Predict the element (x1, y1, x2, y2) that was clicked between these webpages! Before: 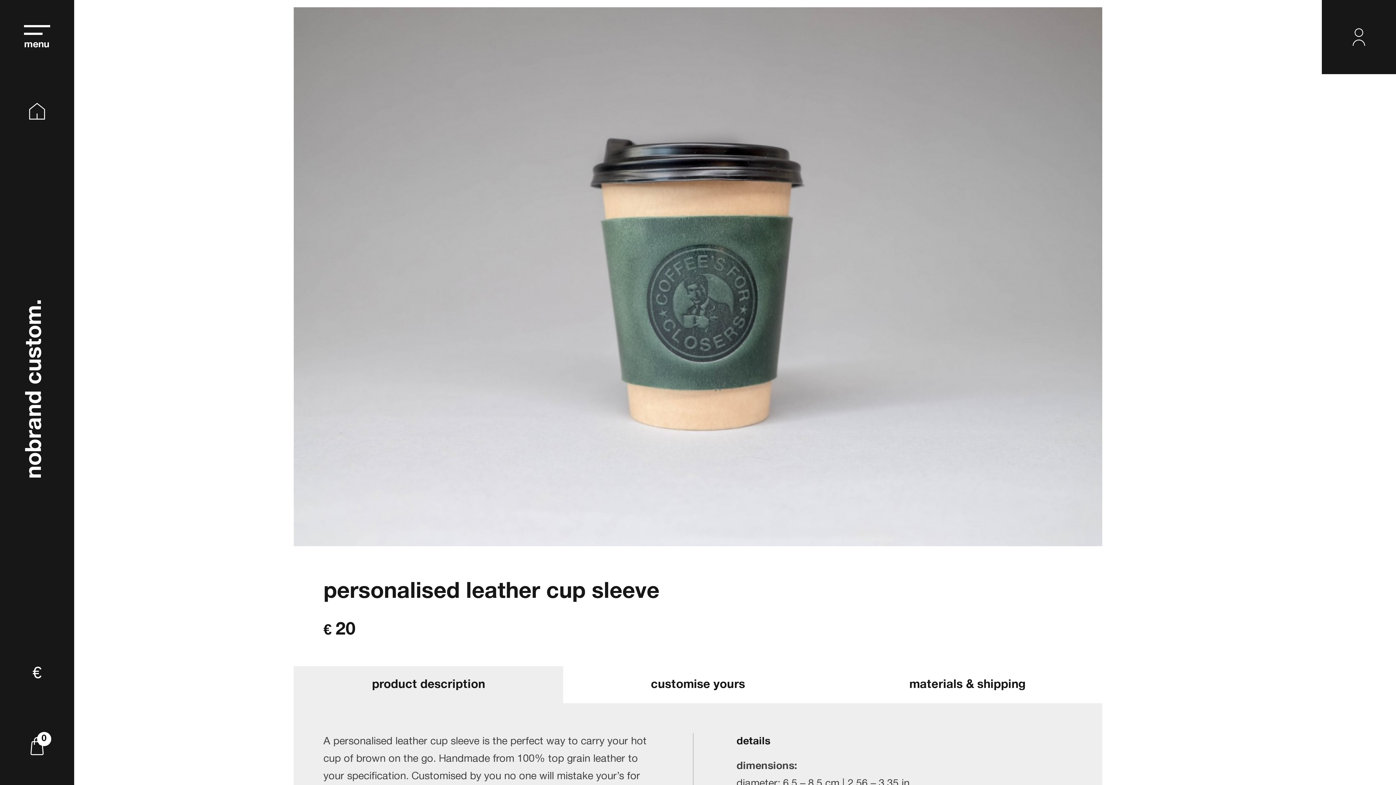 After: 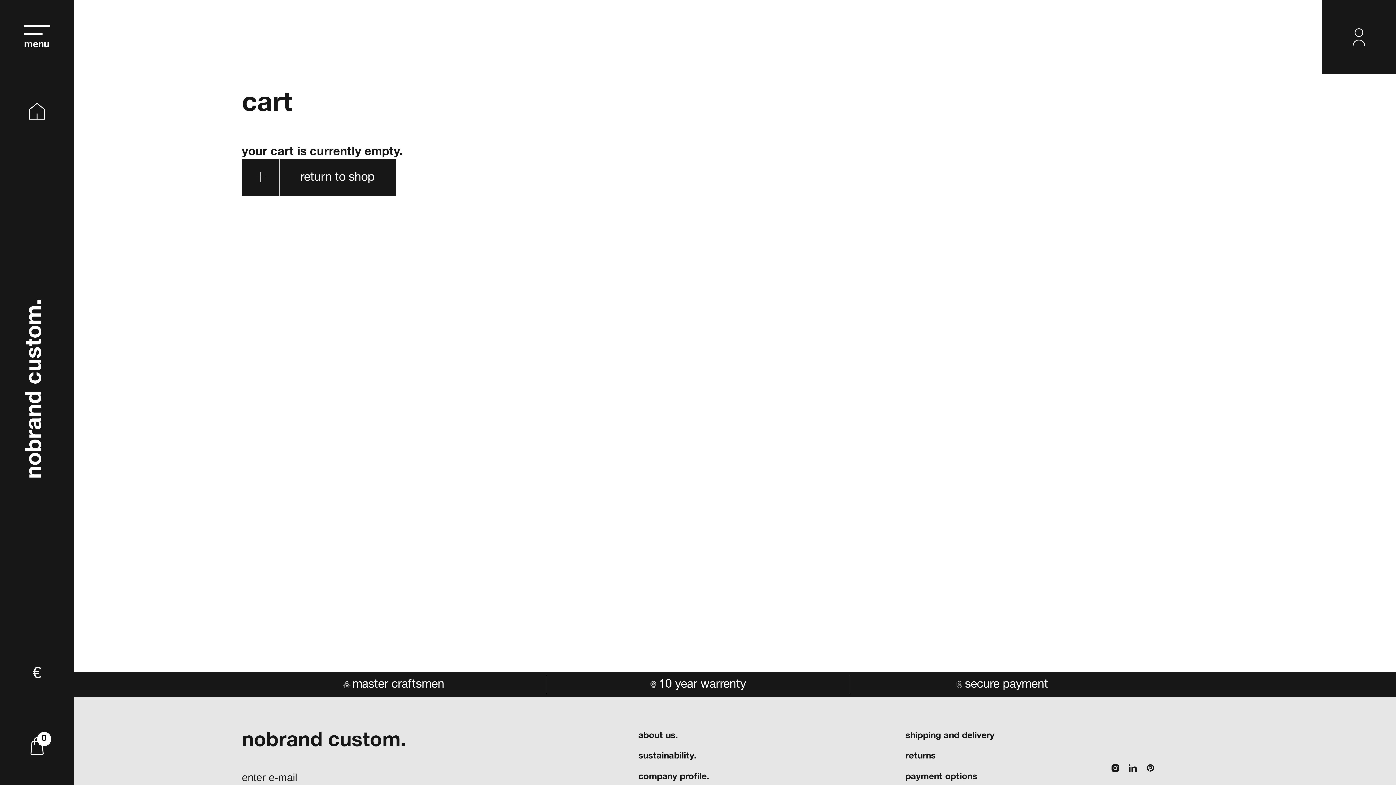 Action: bbox: (0, 711, 74, 785) label: 0